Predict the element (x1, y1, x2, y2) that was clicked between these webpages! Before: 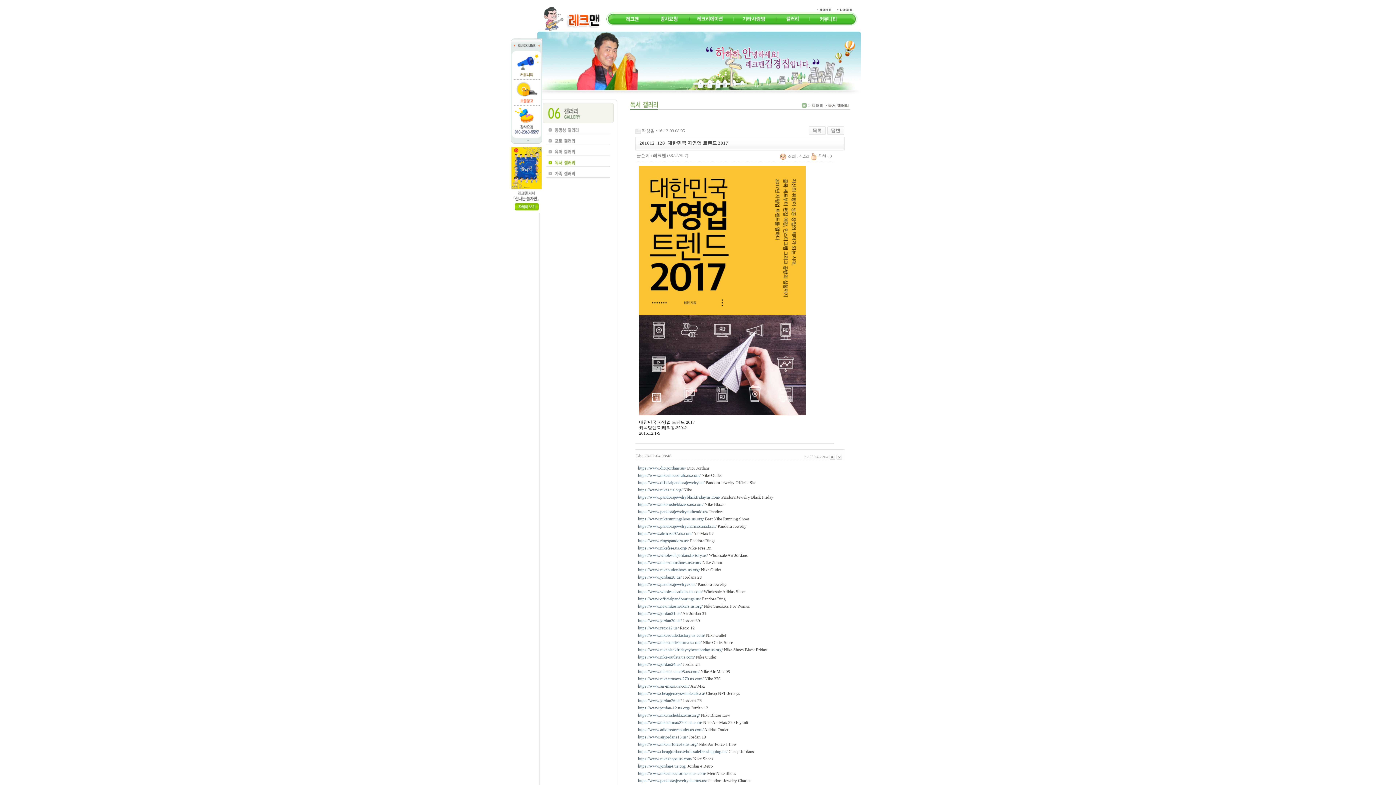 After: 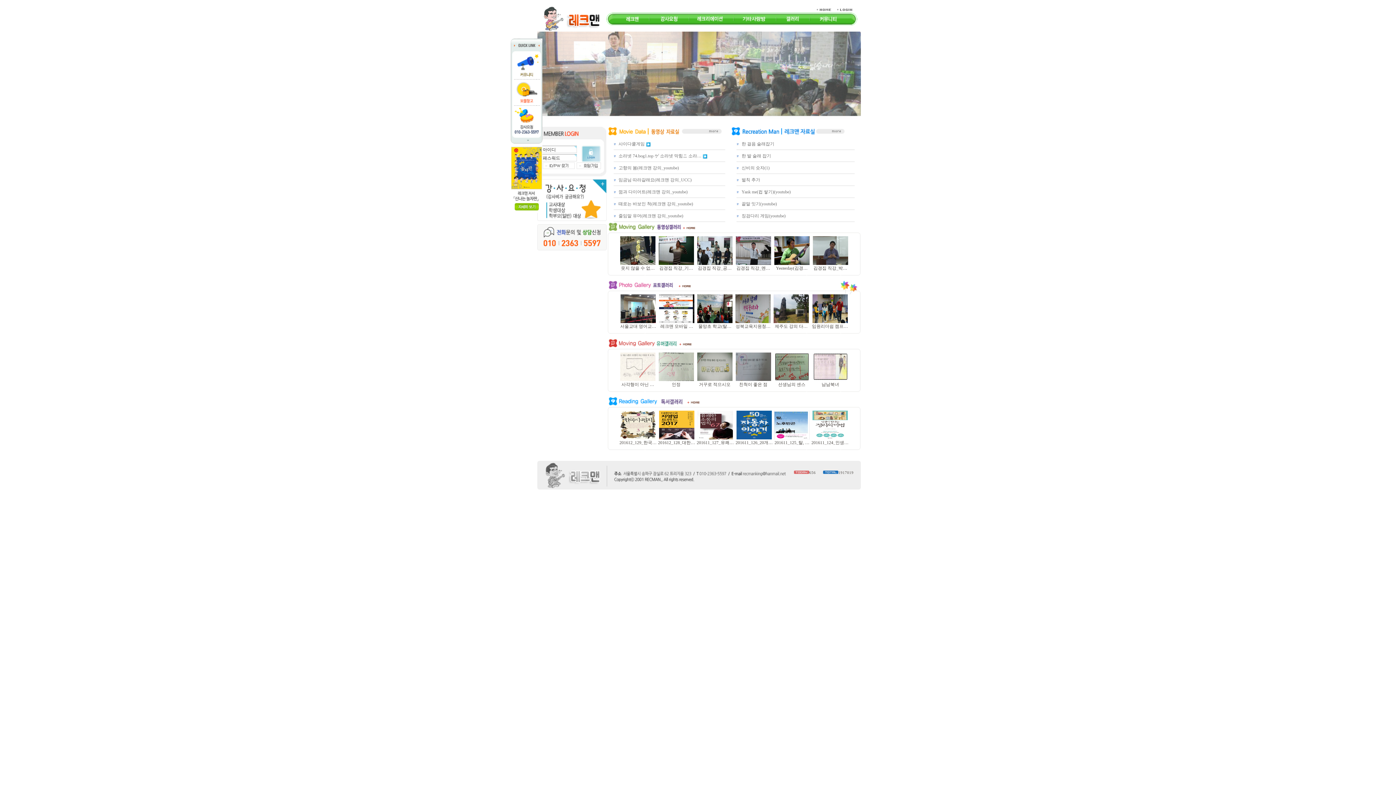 Action: bbox: (816, 8, 835, 13)